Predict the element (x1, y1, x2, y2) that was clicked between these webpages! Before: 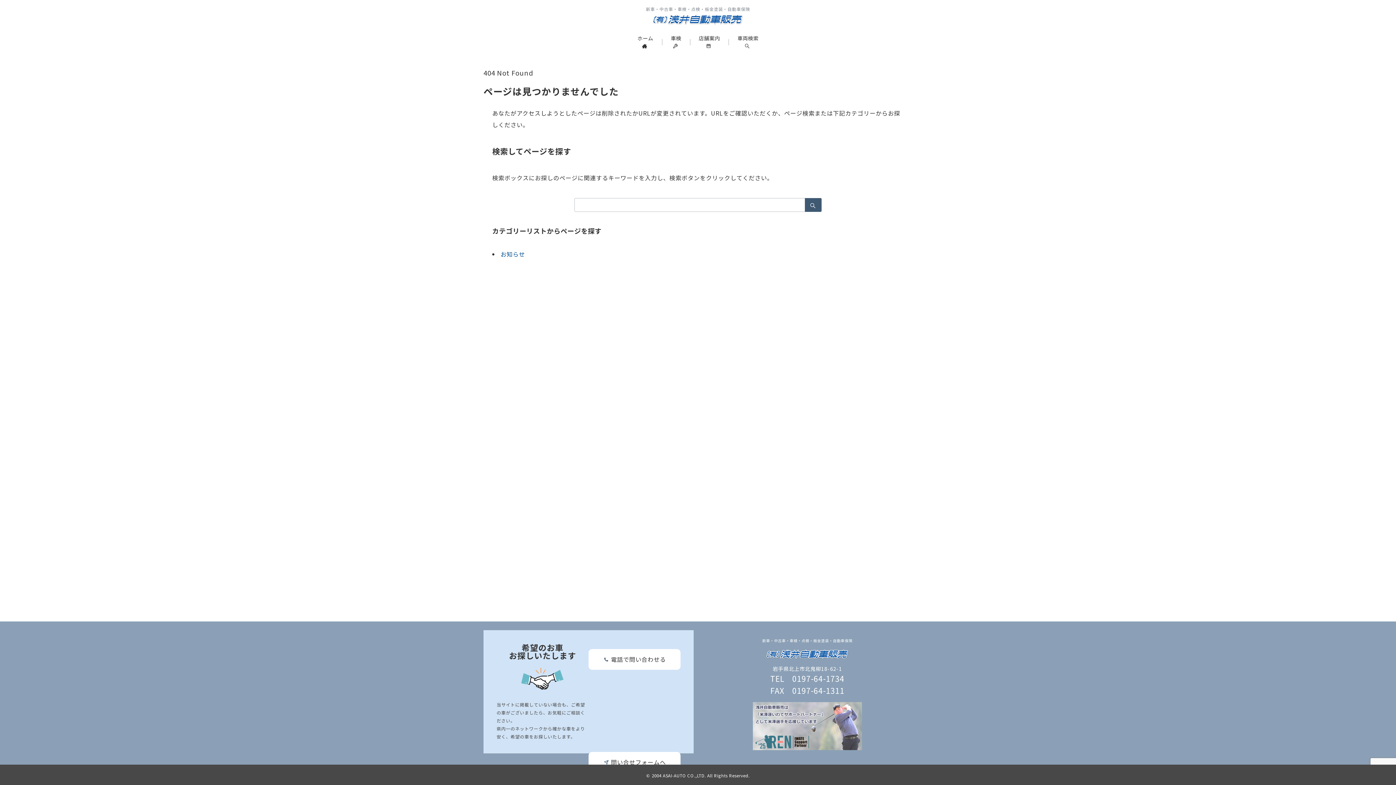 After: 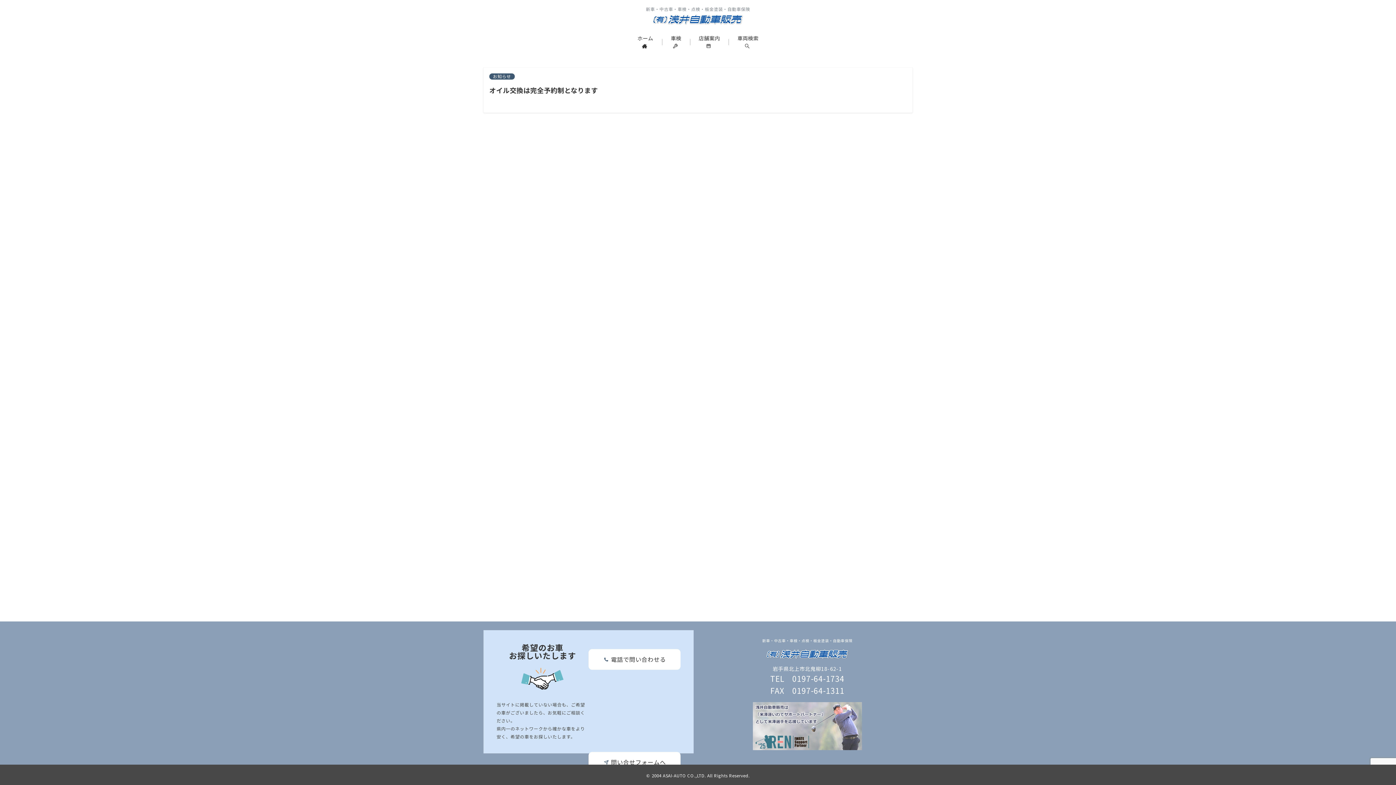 Action: label: お知らせ bbox: (500, 249, 525, 258)